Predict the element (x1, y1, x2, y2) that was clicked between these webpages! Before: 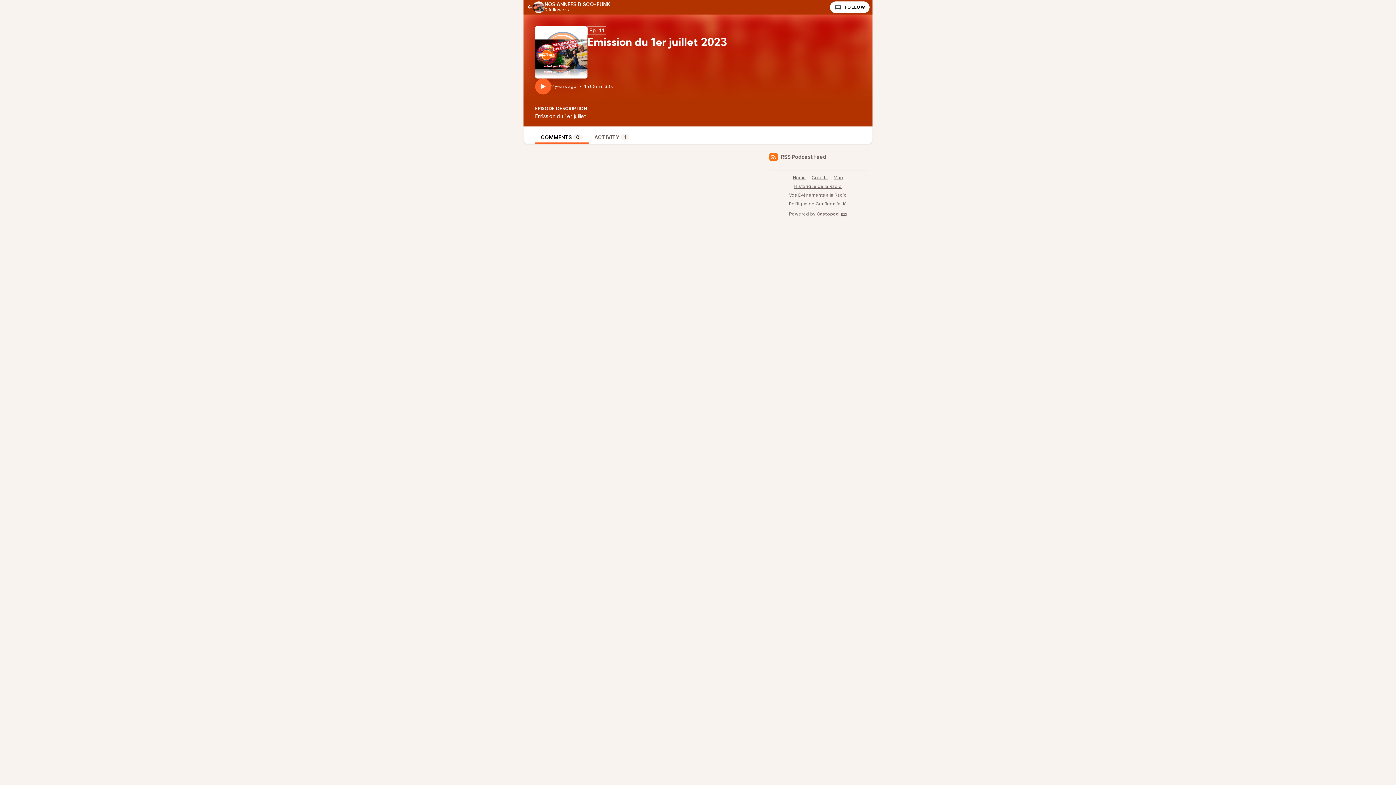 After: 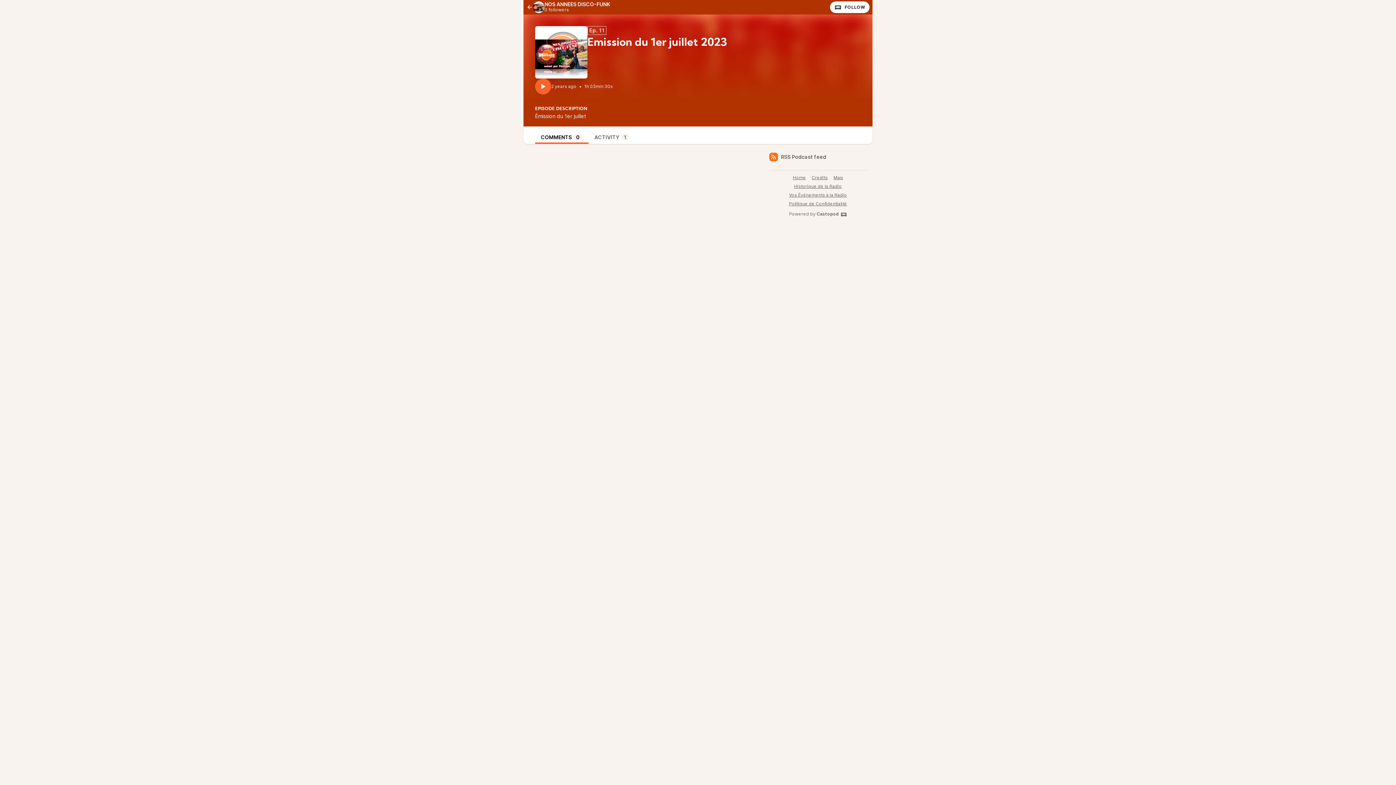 Action: bbox: (535, 132, 588, 144) label: COMMENTS0